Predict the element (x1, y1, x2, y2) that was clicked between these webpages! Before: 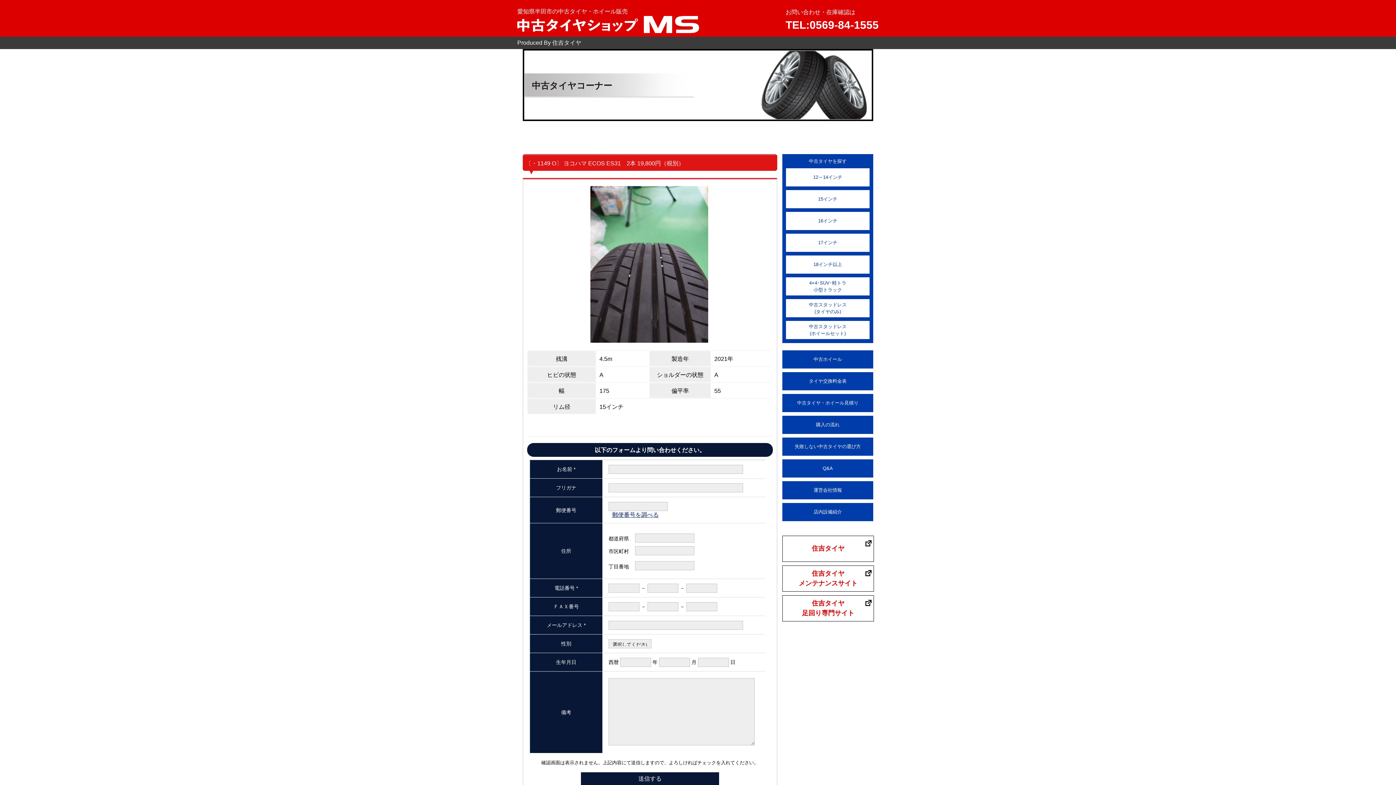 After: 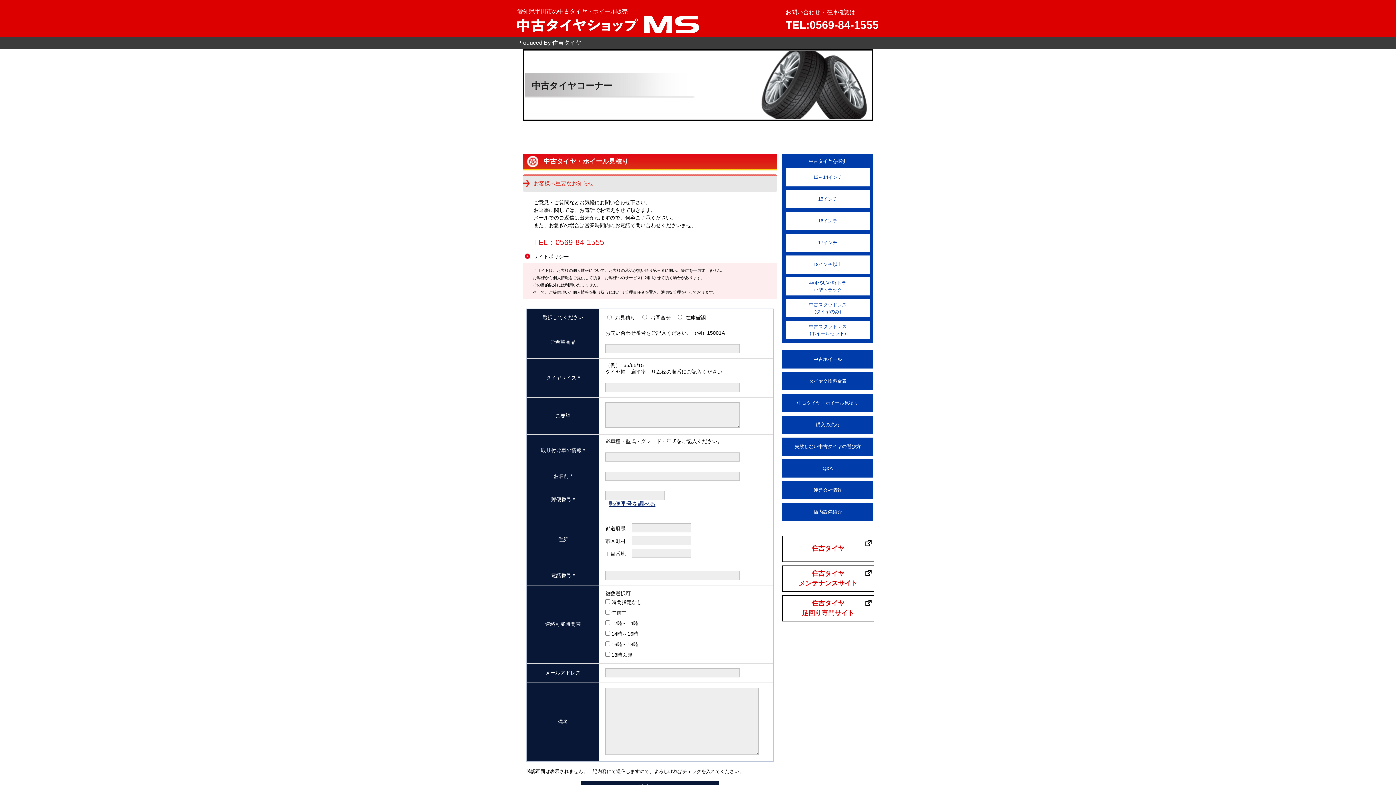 Action: bbox: (782, 394, 873, 412) label: 中古タイヤ・ホイール見積り